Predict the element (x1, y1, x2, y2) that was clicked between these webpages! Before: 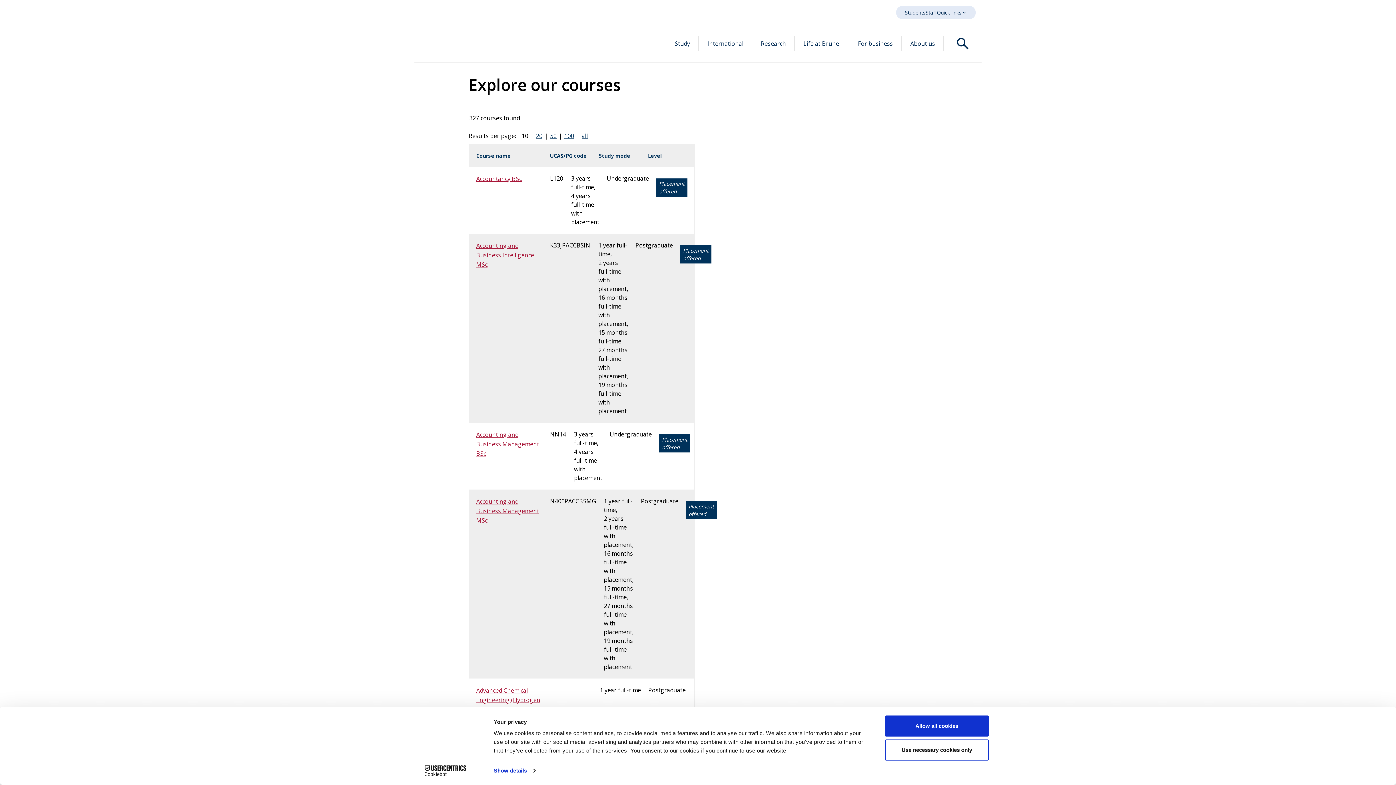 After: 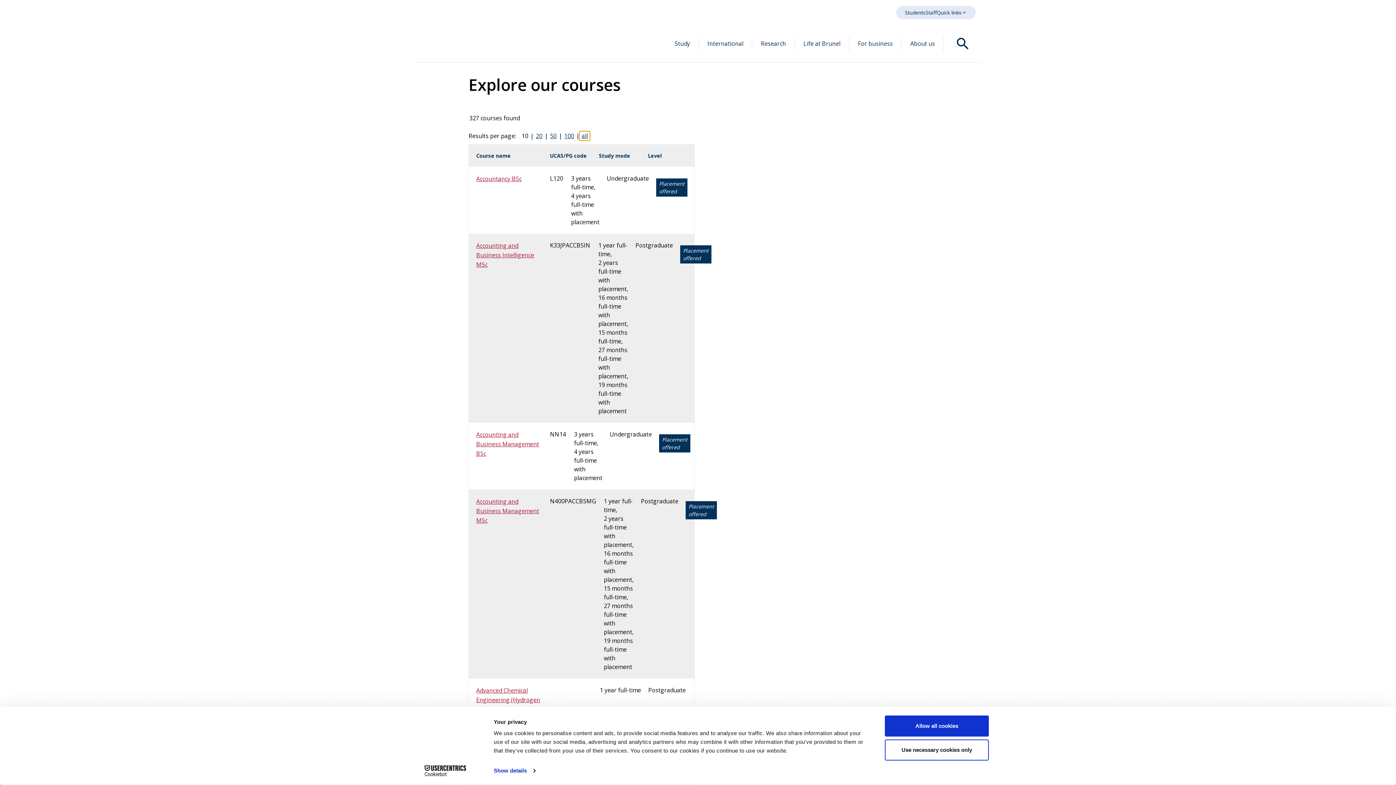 Action: label: all bbox: (579, 131, 590, 140)